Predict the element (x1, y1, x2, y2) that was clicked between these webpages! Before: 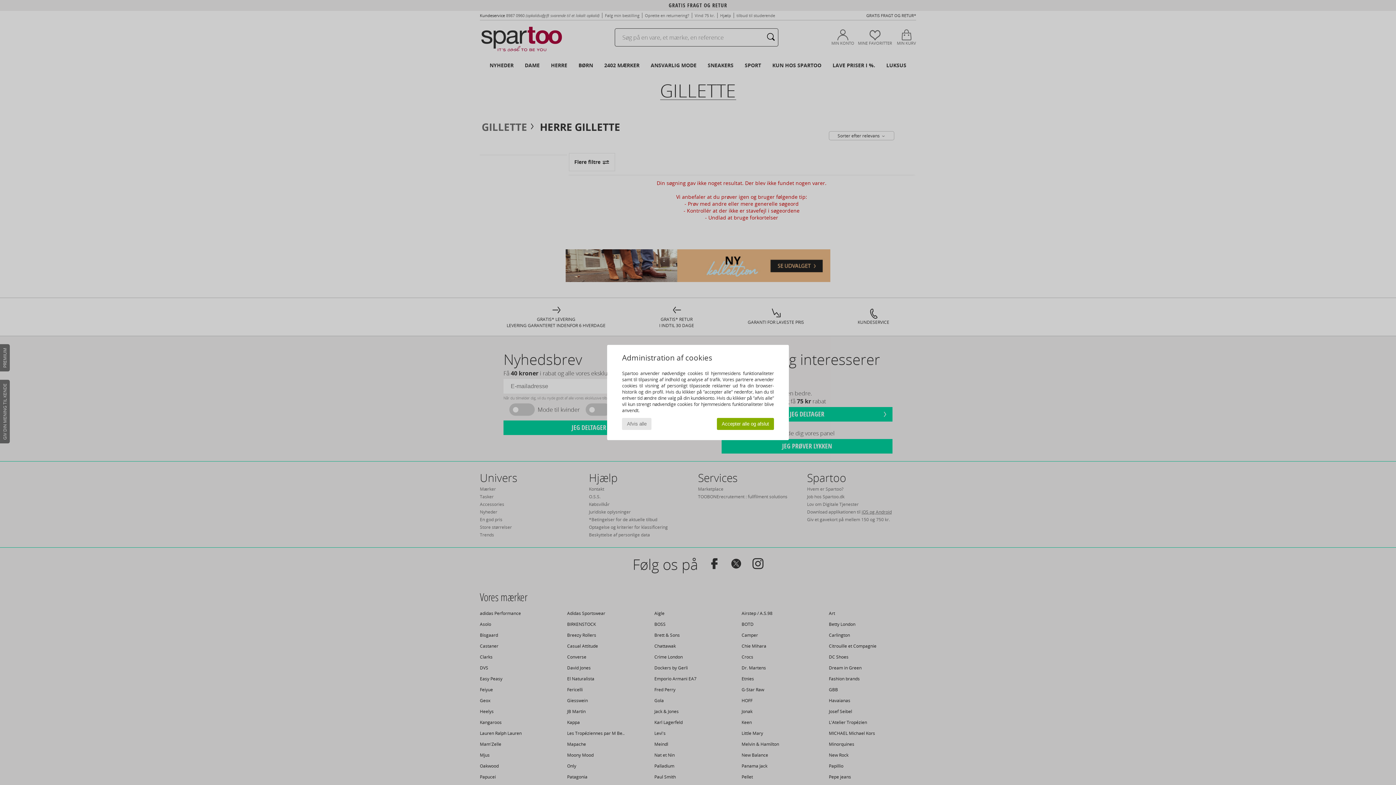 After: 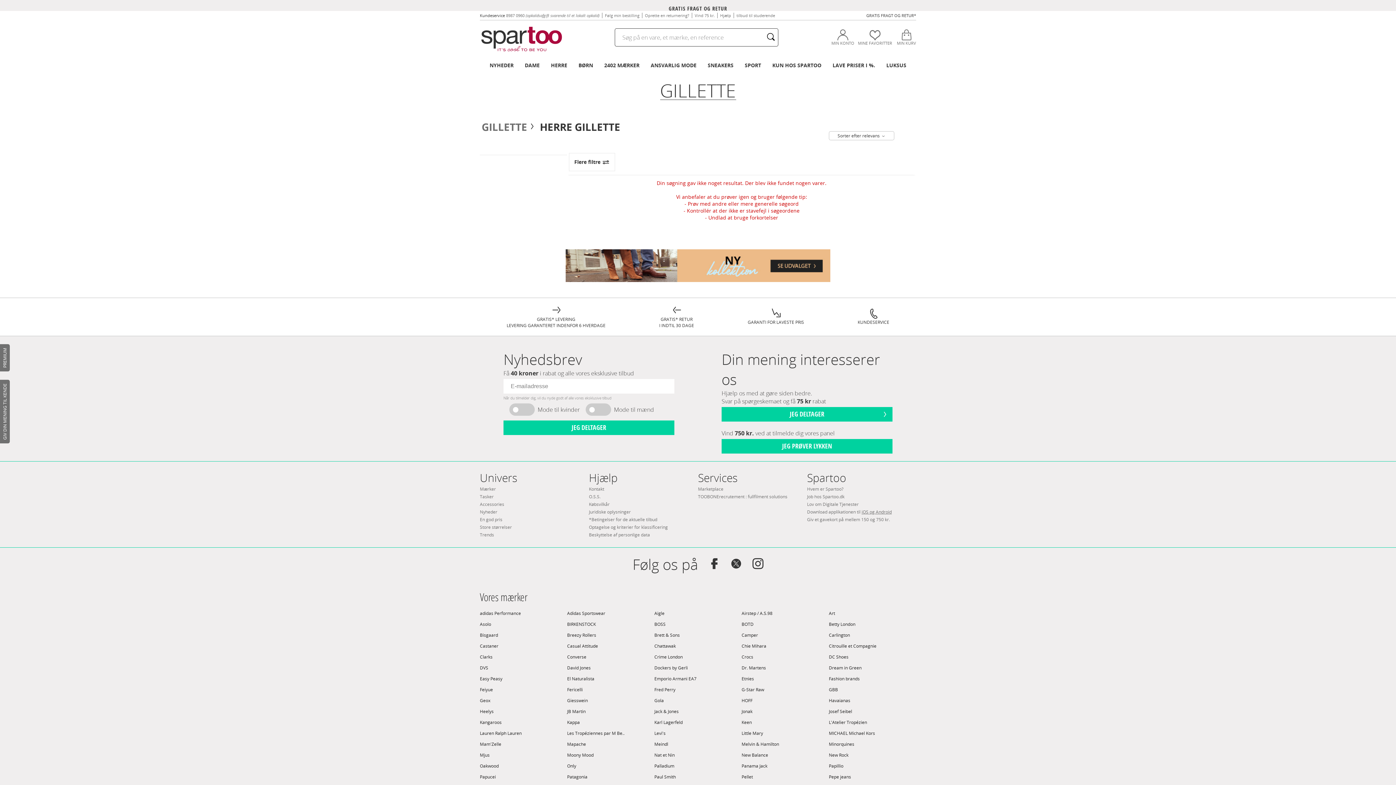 Action: label: Accepter alle og afslut bbox: (717, 418, 774, 430)